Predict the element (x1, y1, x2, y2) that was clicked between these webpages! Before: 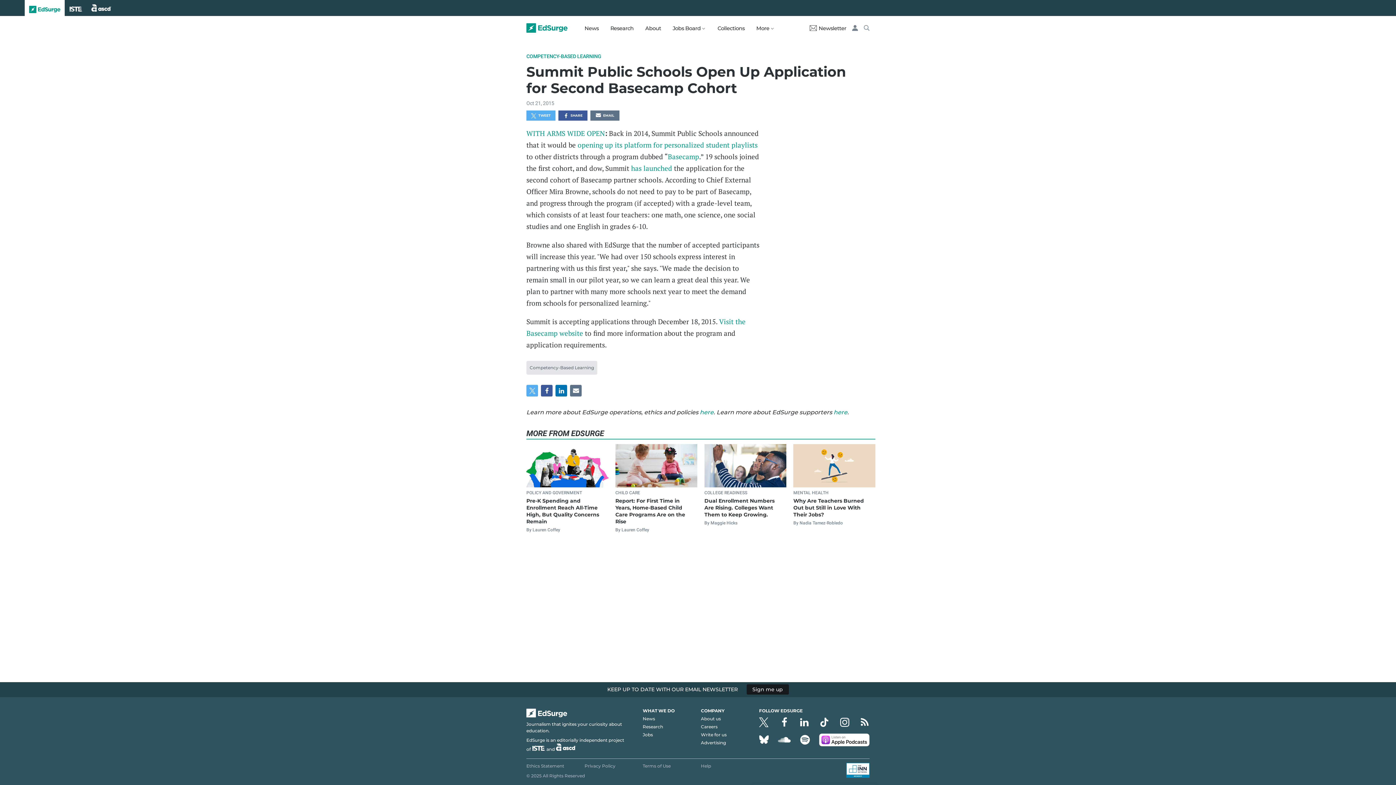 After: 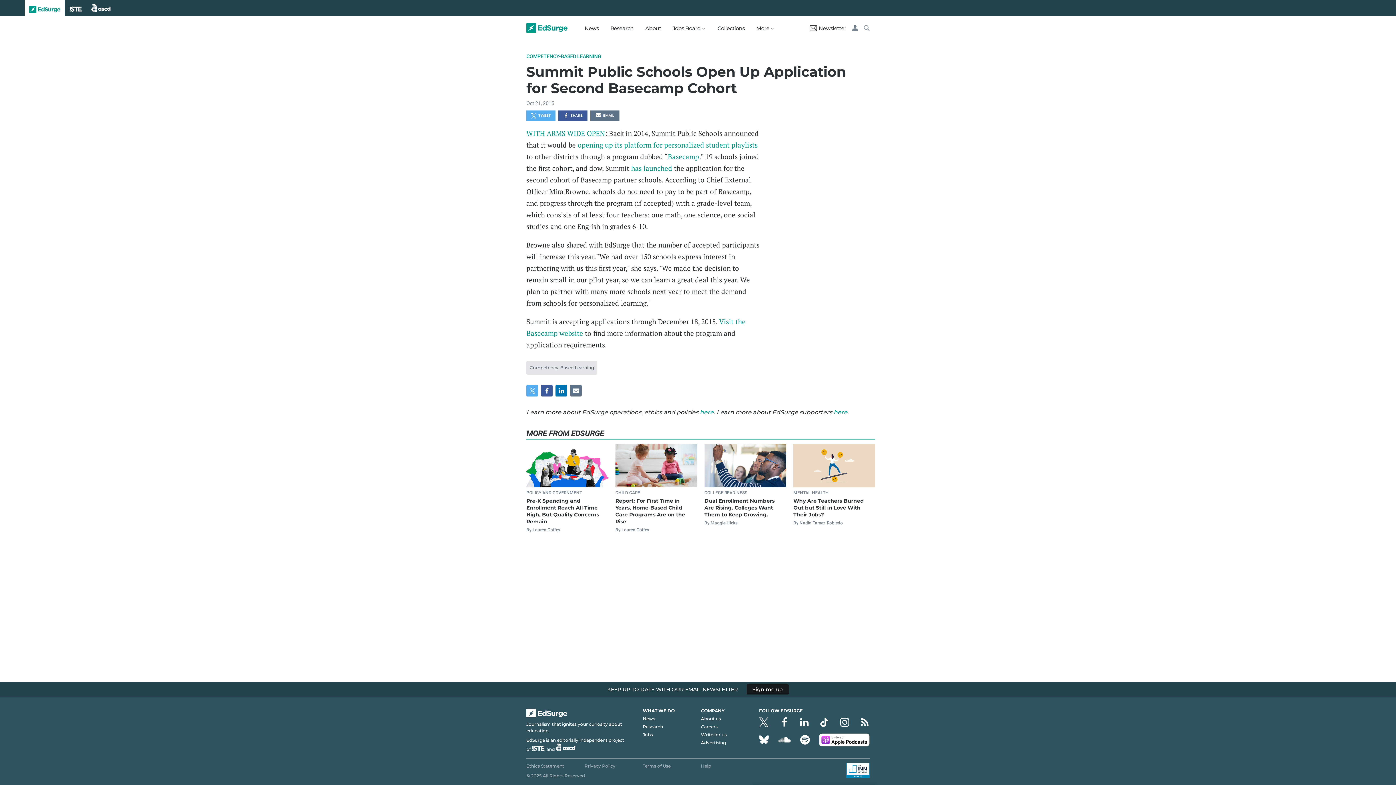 Action: bbox: (800, 735, 810, 745)